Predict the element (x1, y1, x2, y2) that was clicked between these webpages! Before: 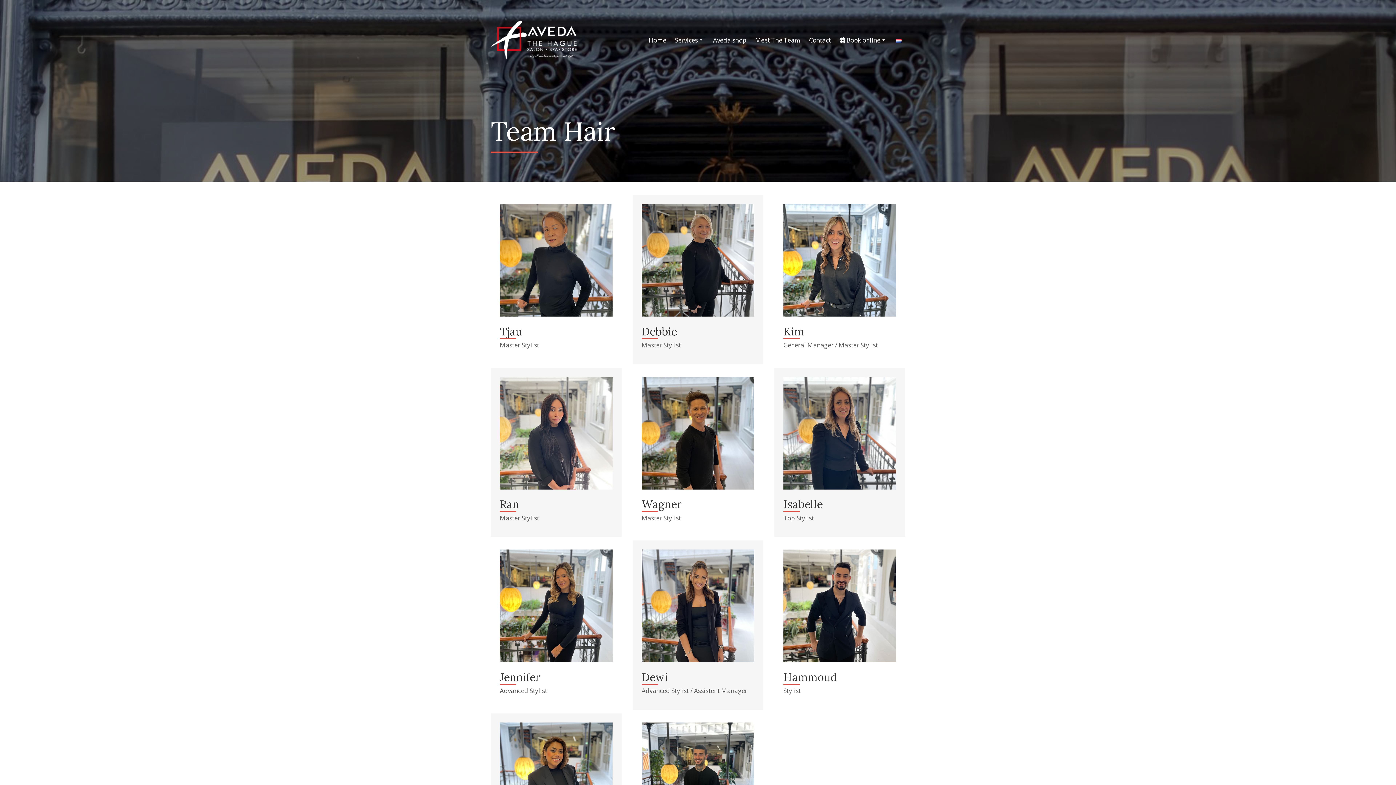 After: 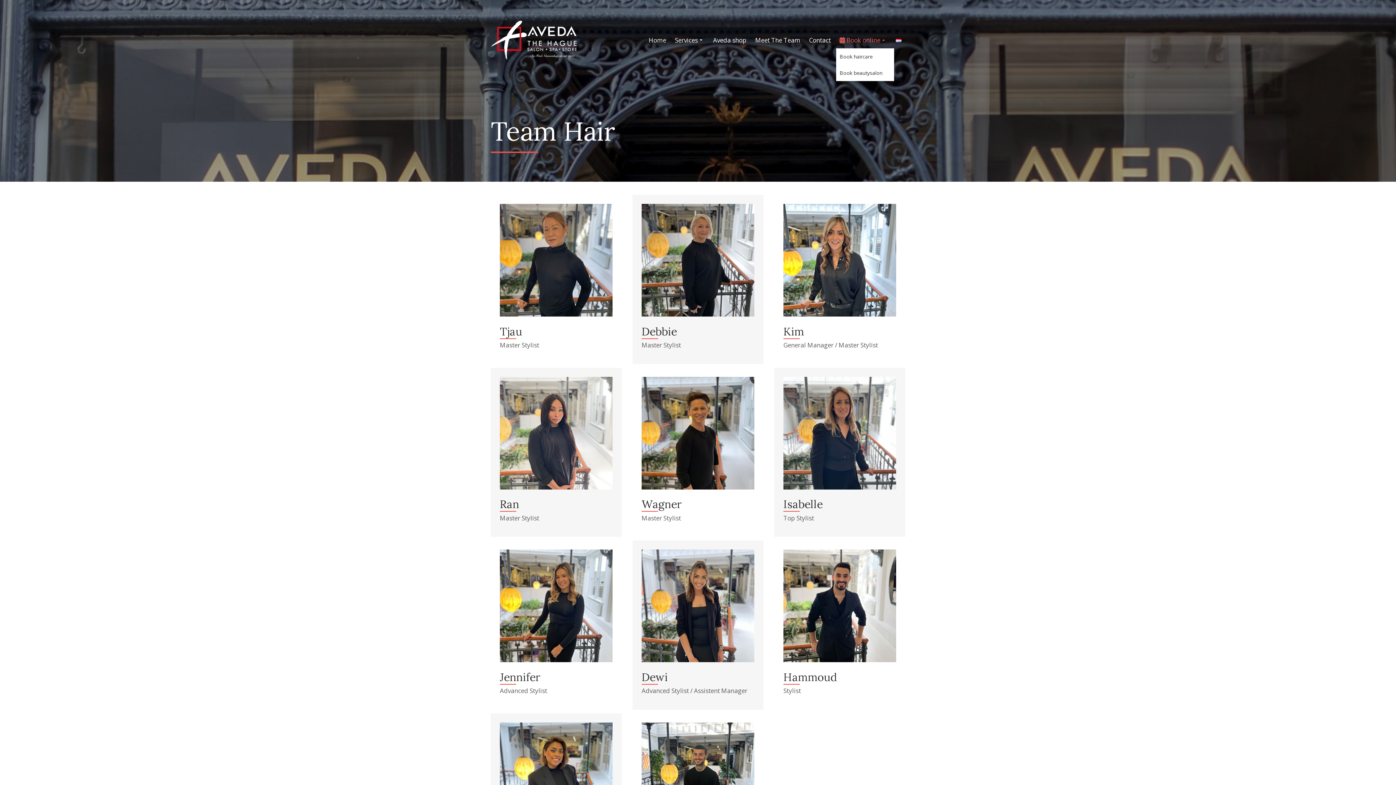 Action: bbox: (836, 32, 890, 48) label:  Book online